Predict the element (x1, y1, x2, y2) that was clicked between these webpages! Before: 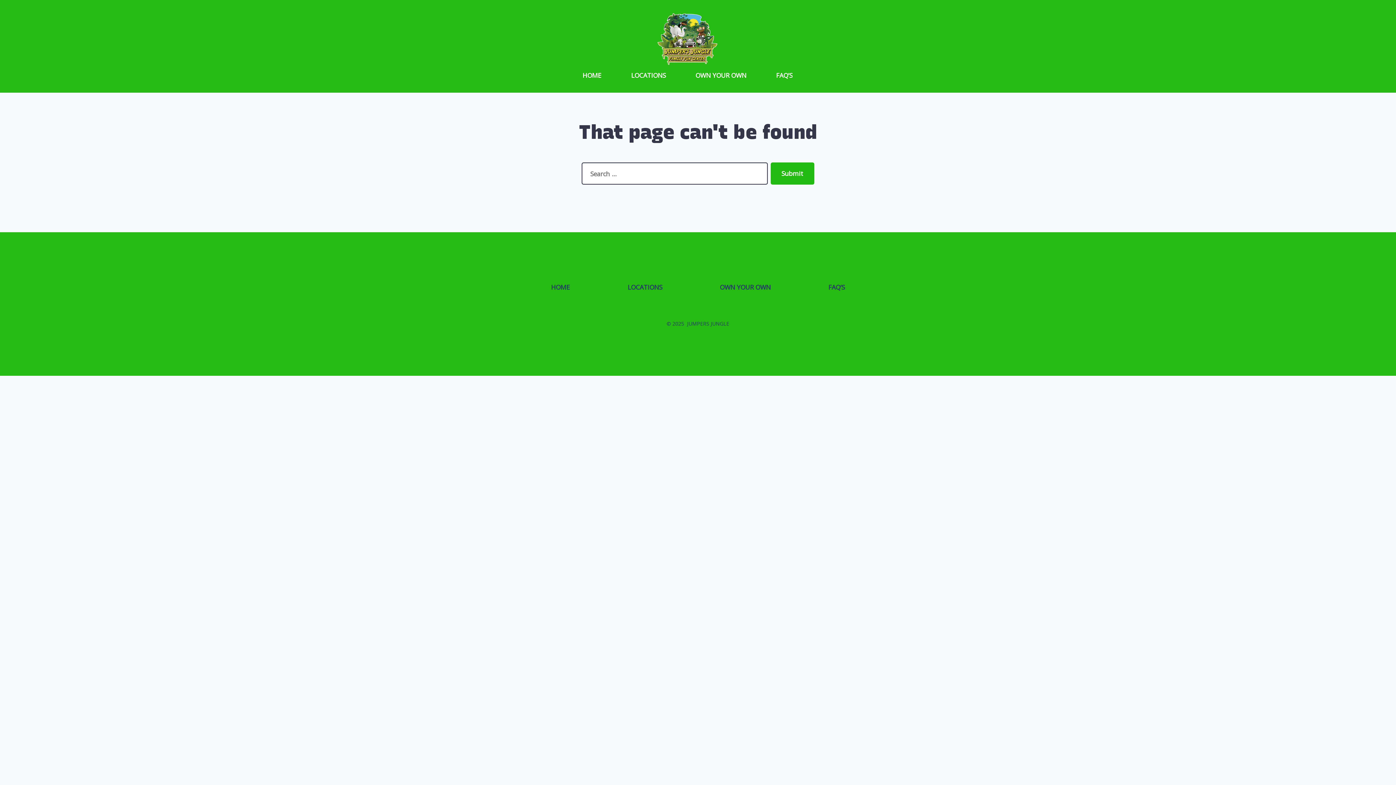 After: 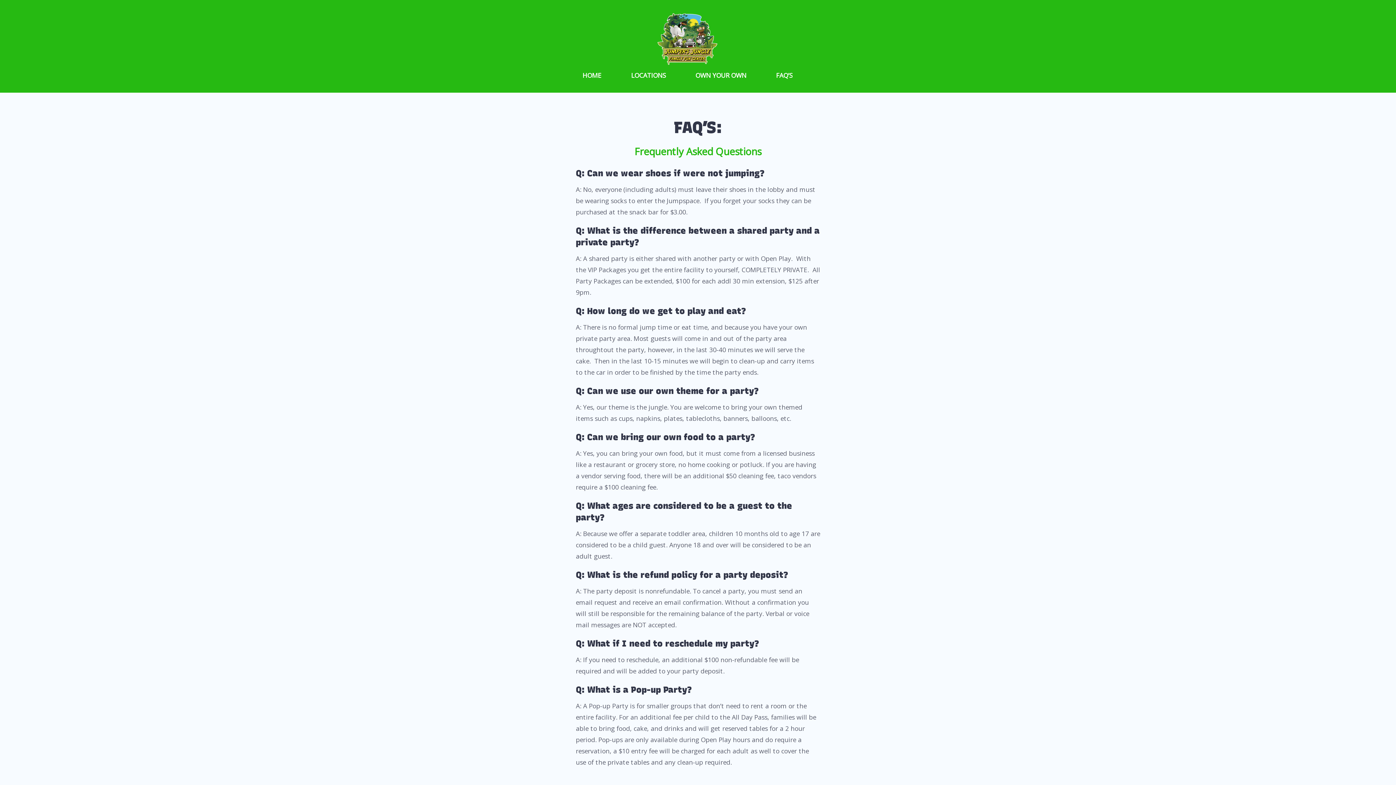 Action: bbox: (800, 279, 872, 295) label: FAQ’S